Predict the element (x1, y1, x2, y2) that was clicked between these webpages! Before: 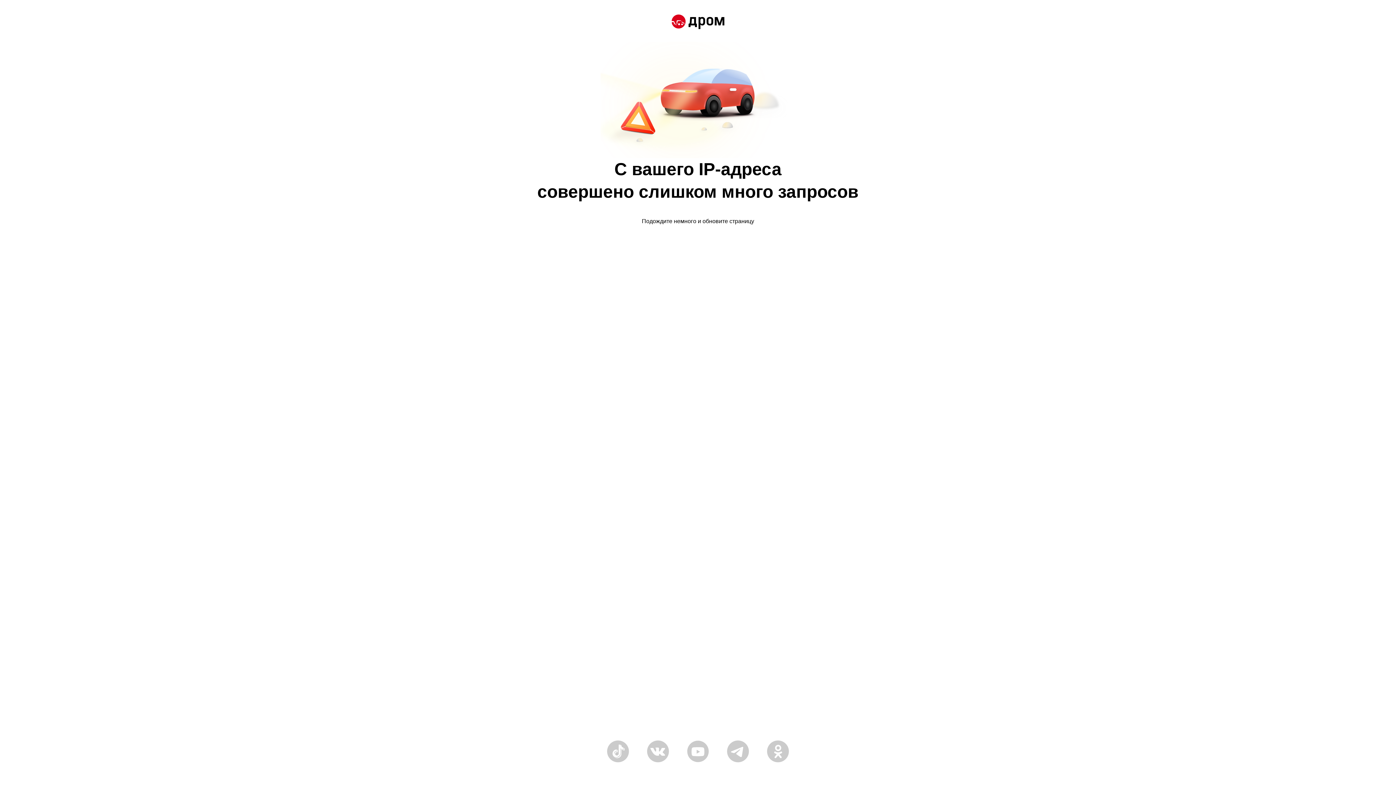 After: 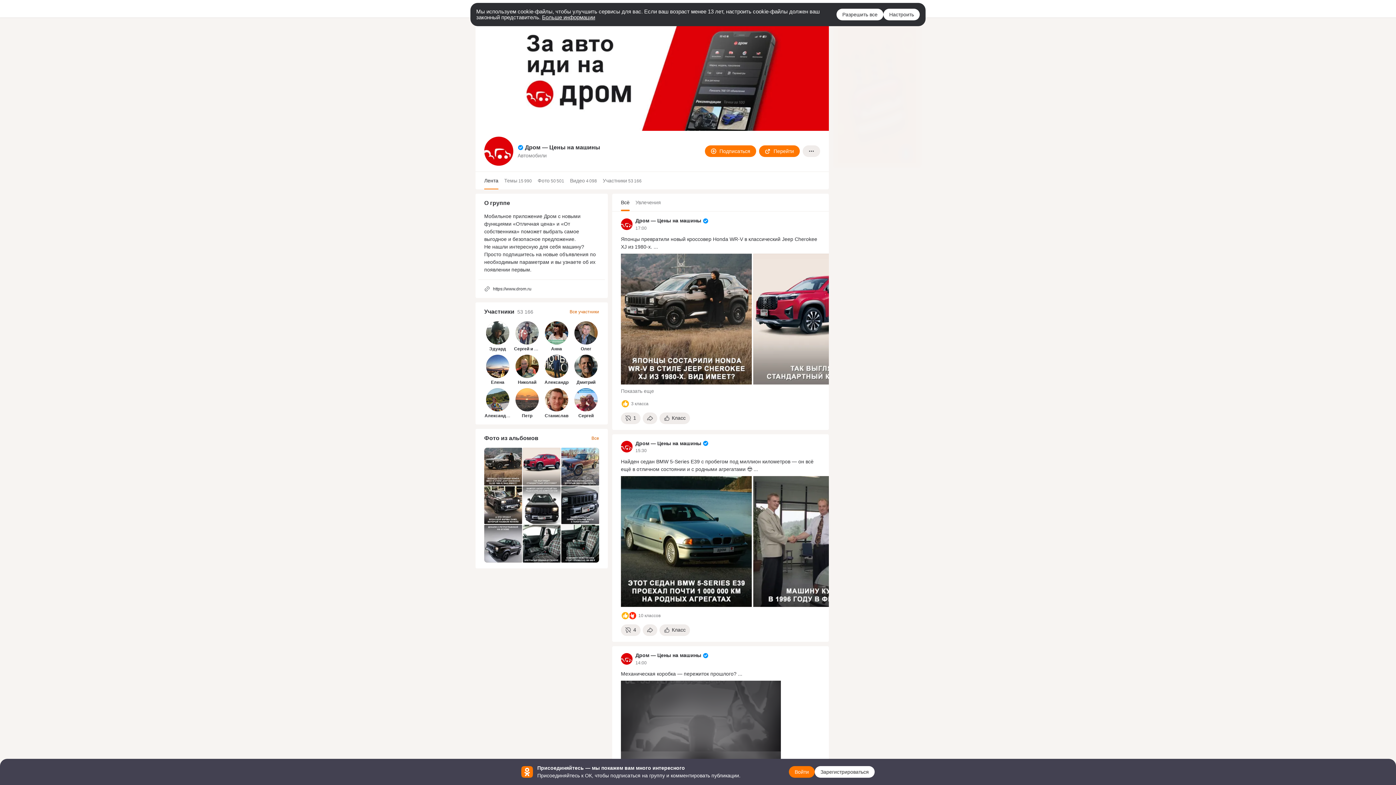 Action: bbox: (767, 758, 789, 764)